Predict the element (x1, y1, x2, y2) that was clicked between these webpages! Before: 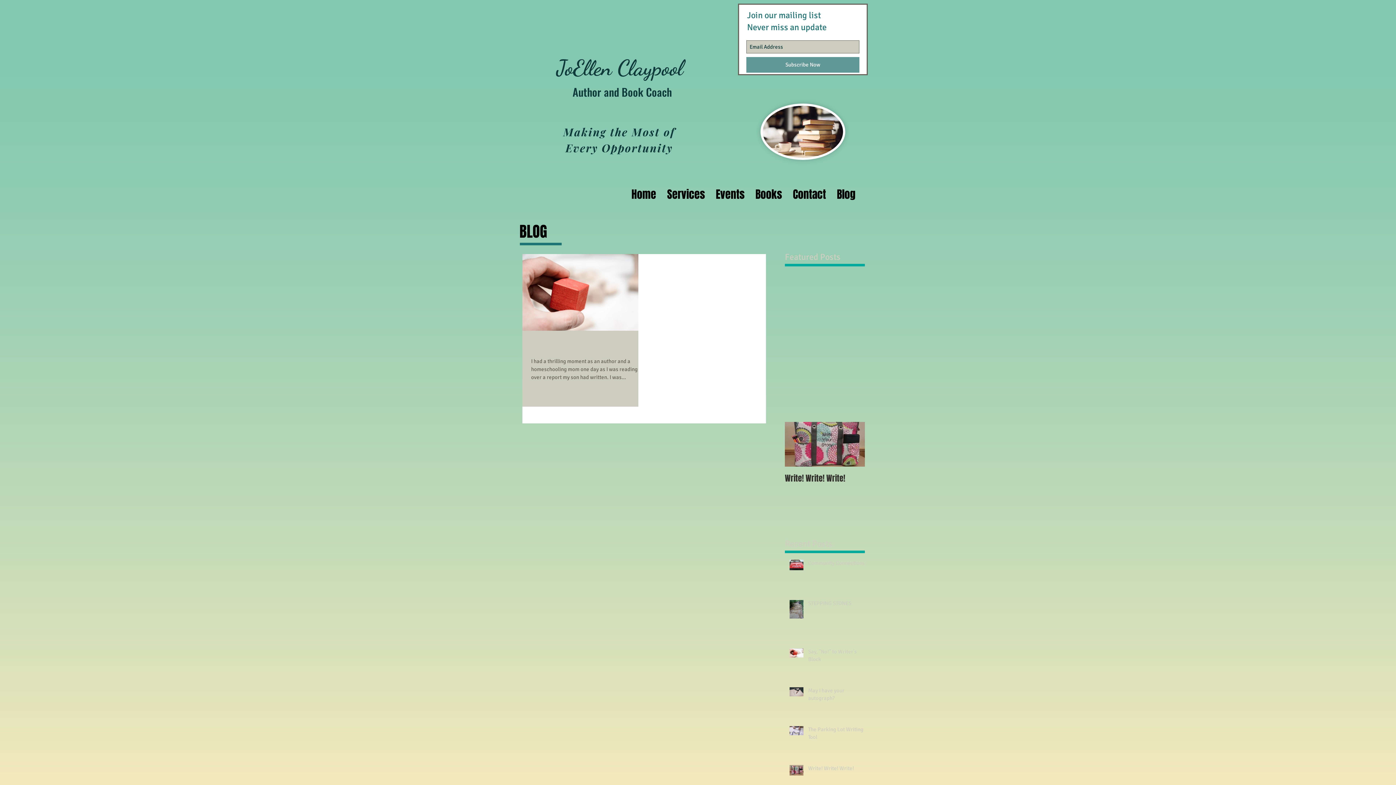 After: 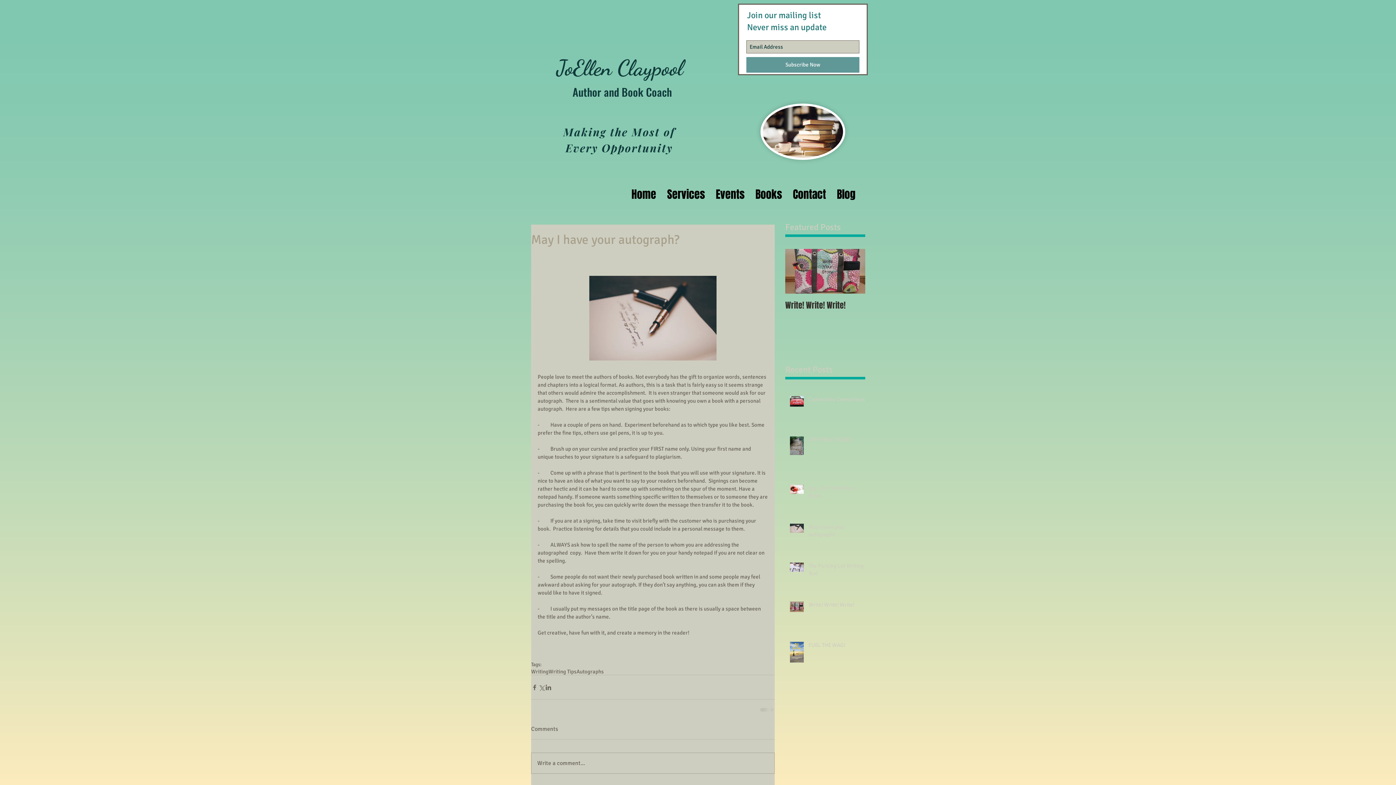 Action: bbox: (808, 687, 869, 705) label: May I have your autograph?